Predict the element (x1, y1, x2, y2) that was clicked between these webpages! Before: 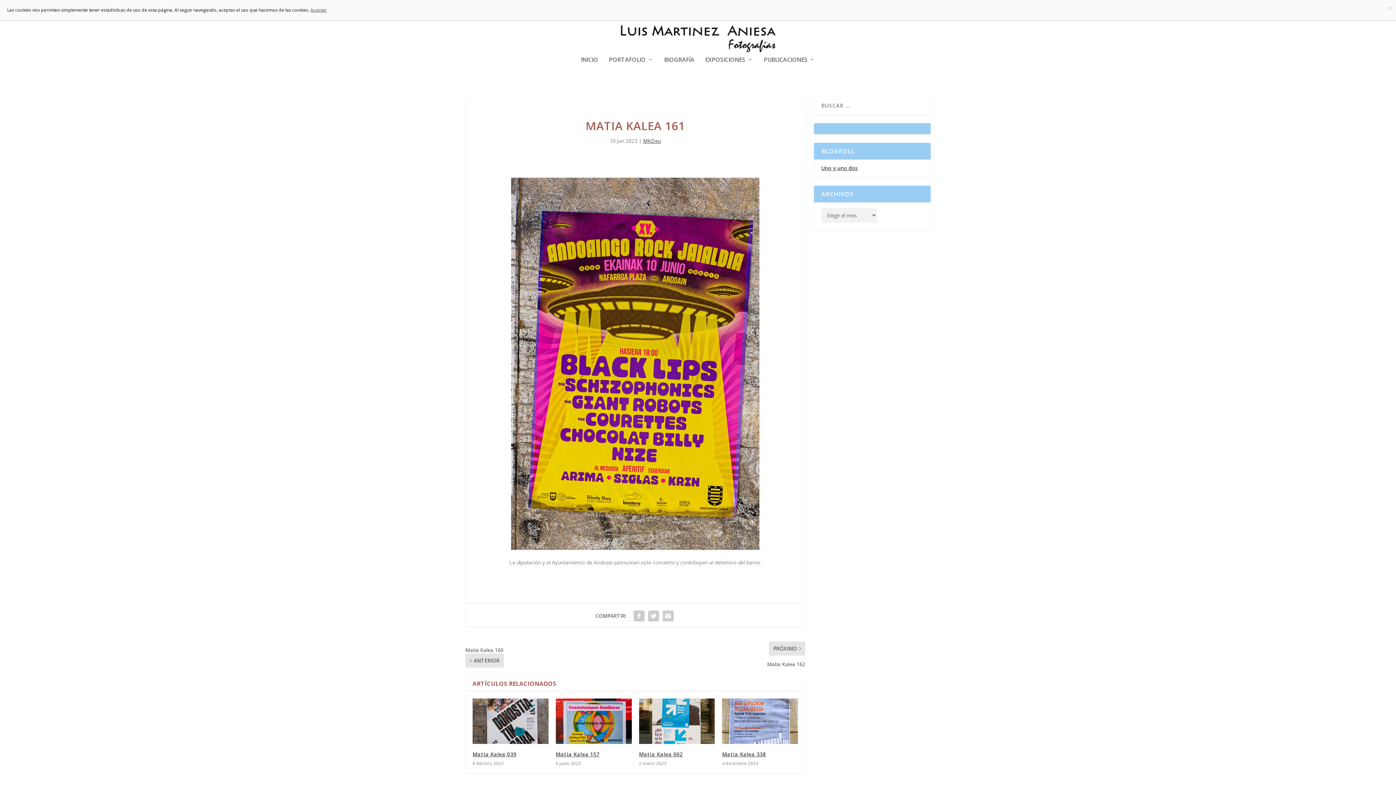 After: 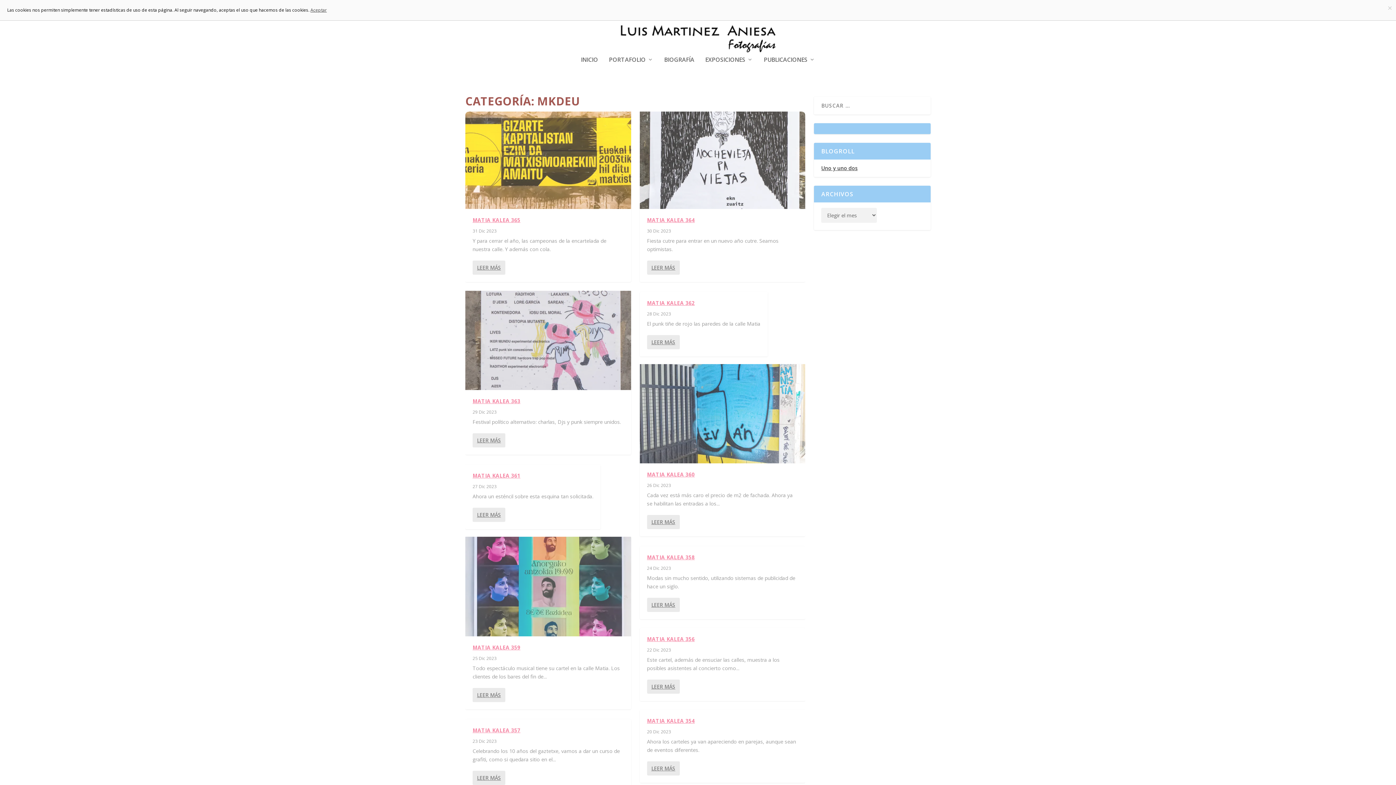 Action: bbox: (643, 137, 661, 144) label: MKDeu